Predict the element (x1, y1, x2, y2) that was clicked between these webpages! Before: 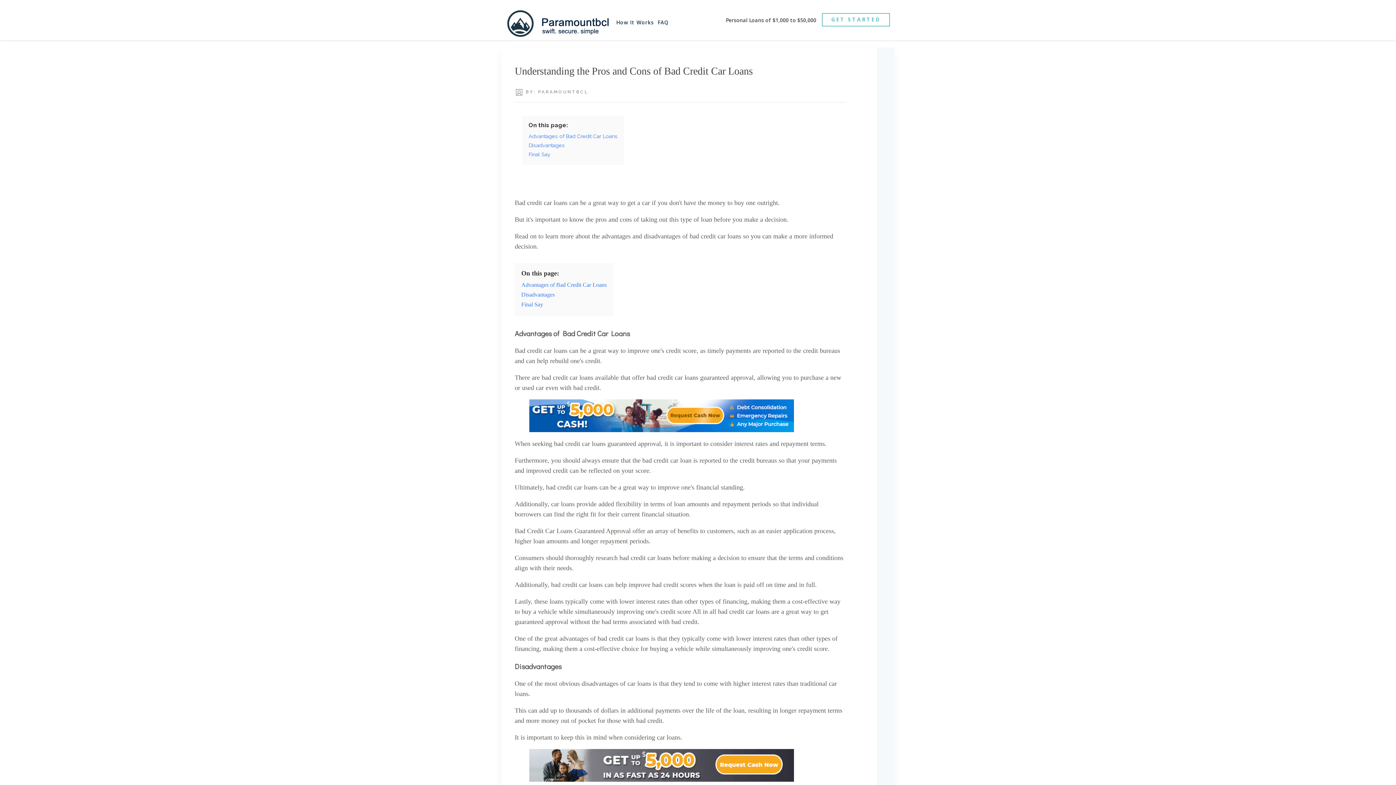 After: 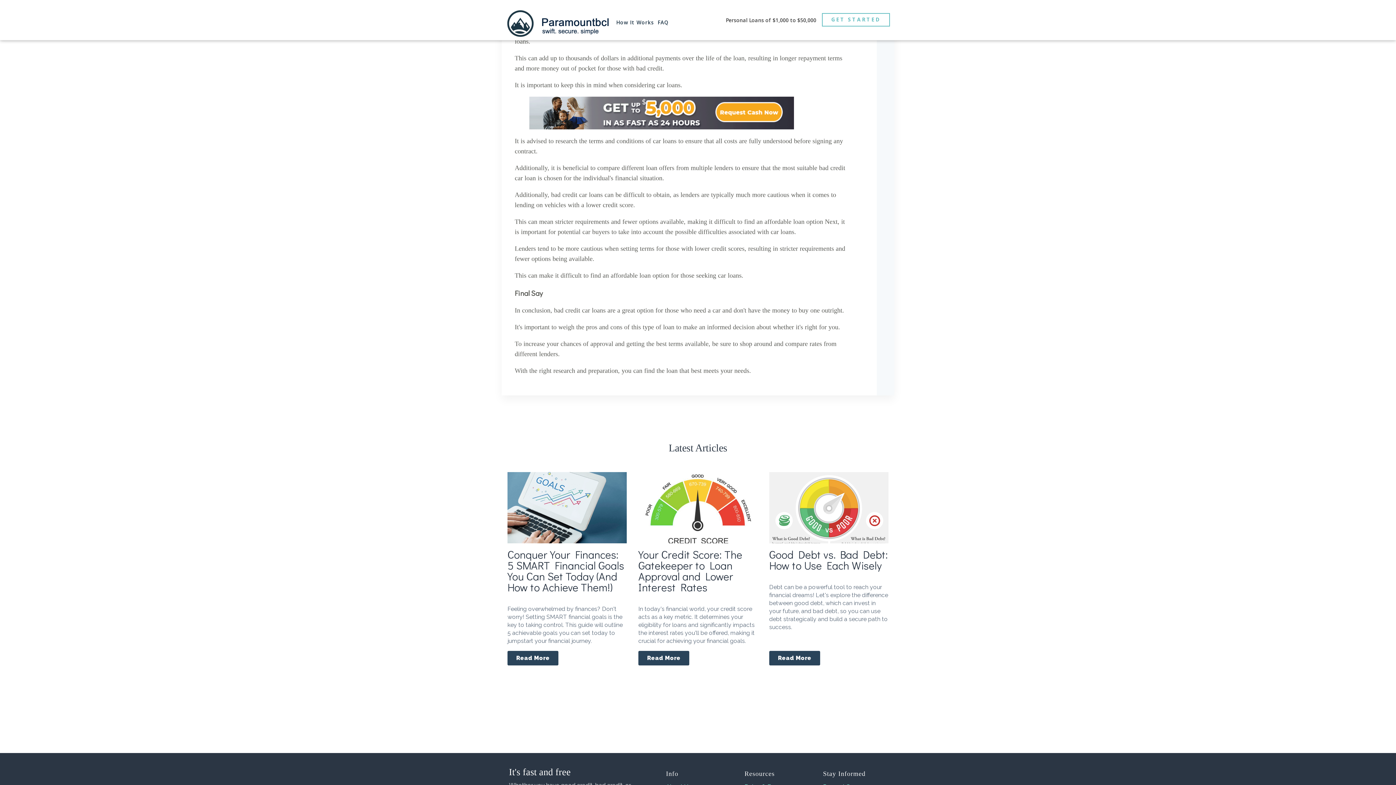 Action: label: Disadvantages bbox: (528, 142, 565, 148)